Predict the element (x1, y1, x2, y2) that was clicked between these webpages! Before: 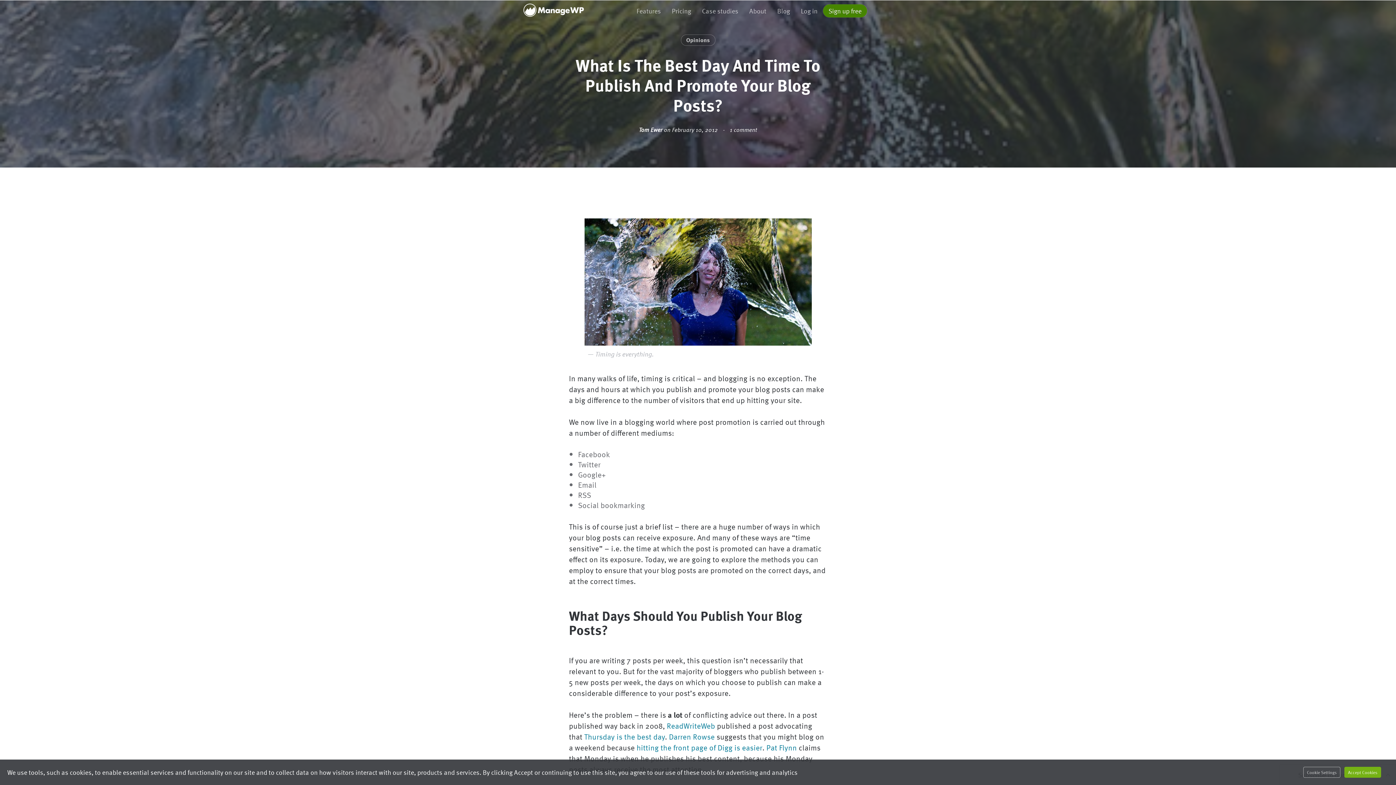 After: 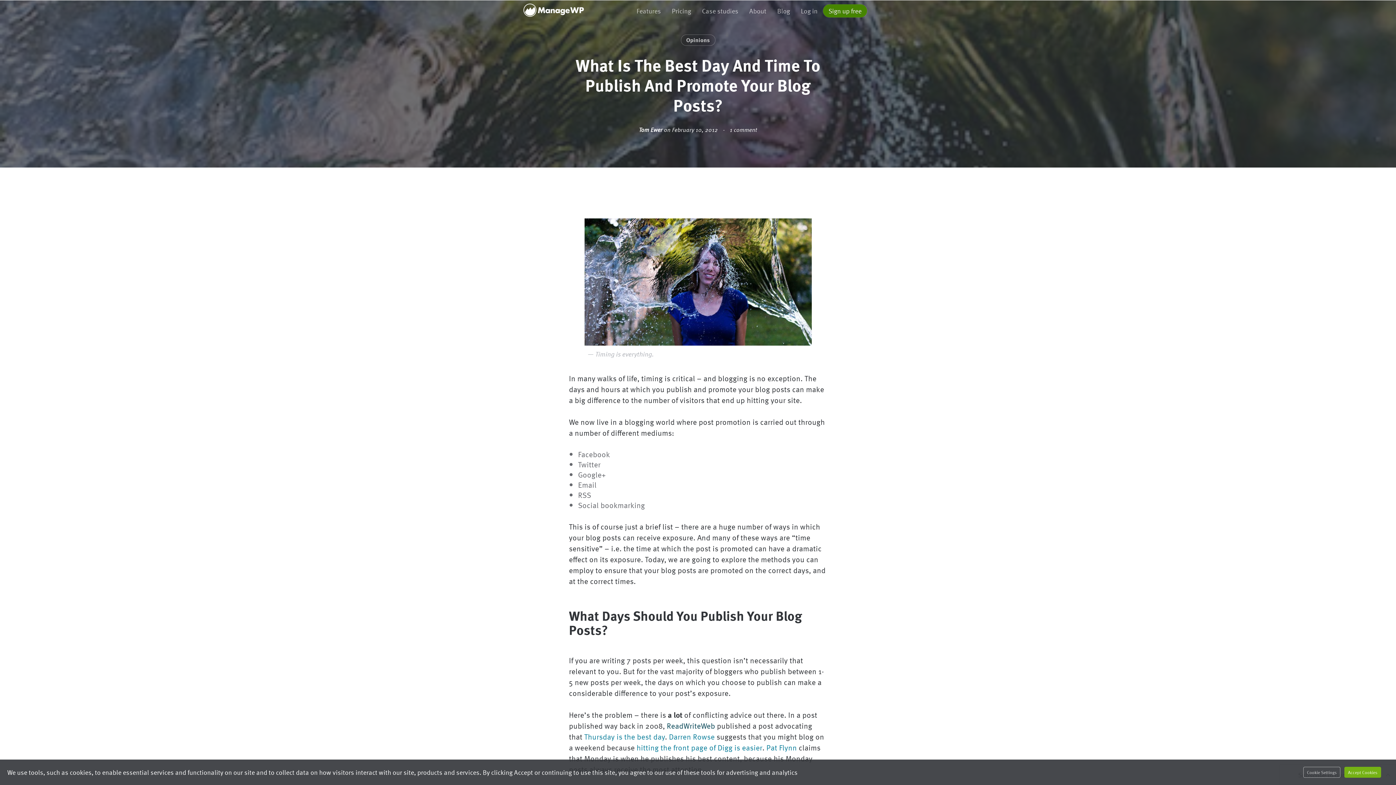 Action: bbox: (666, 720, 715, 731) label: ReadWriteWeb